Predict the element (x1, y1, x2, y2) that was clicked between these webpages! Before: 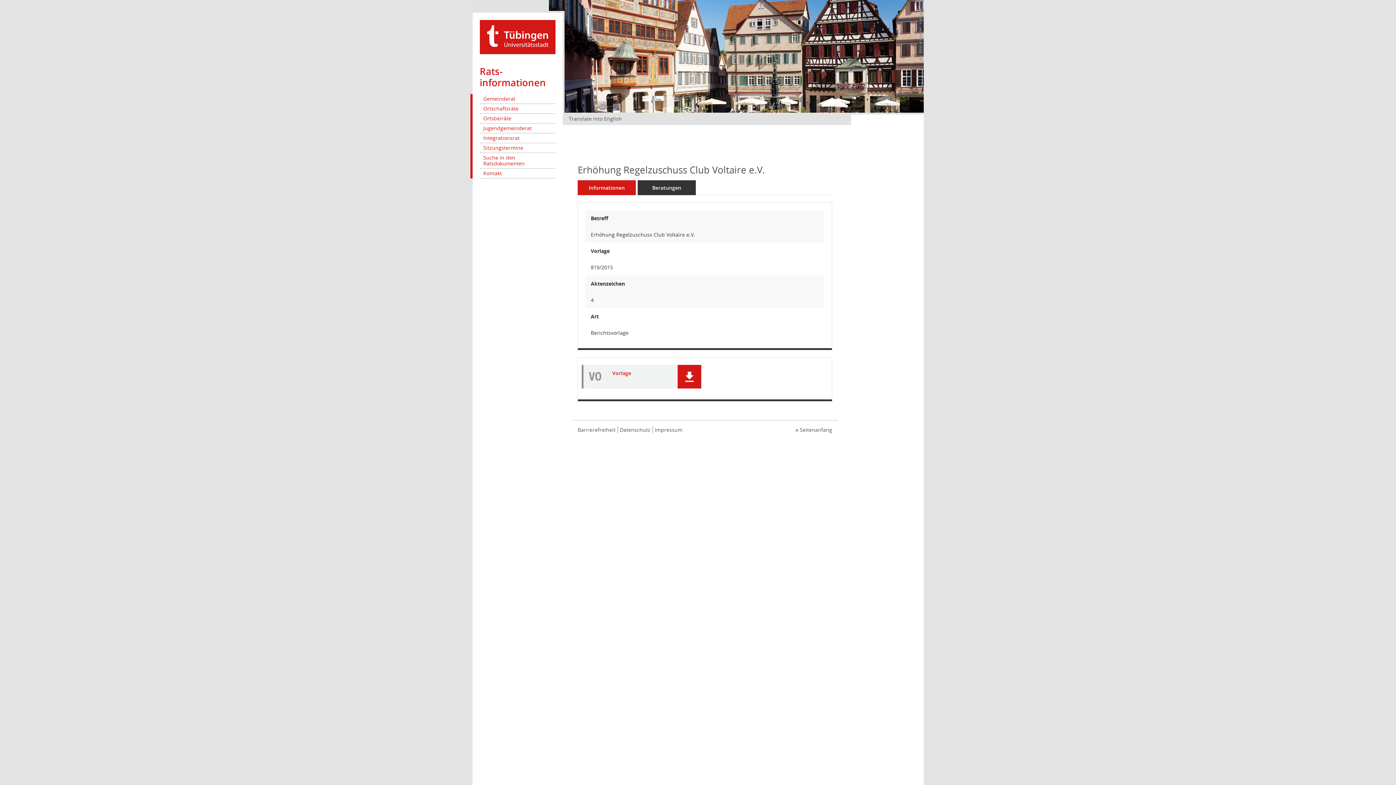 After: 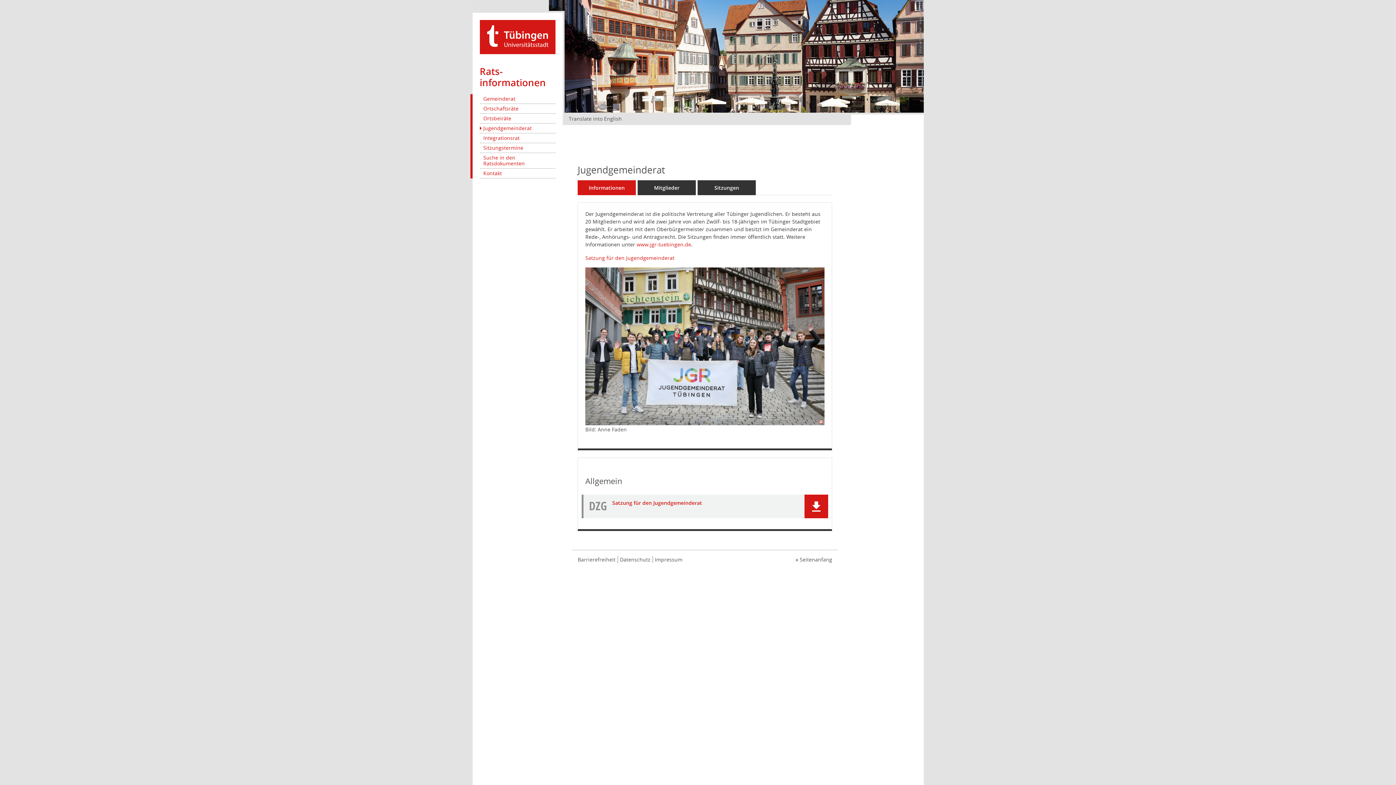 Action: label: Jugendgemeinderat bbox: (479, 123, 555, 133)